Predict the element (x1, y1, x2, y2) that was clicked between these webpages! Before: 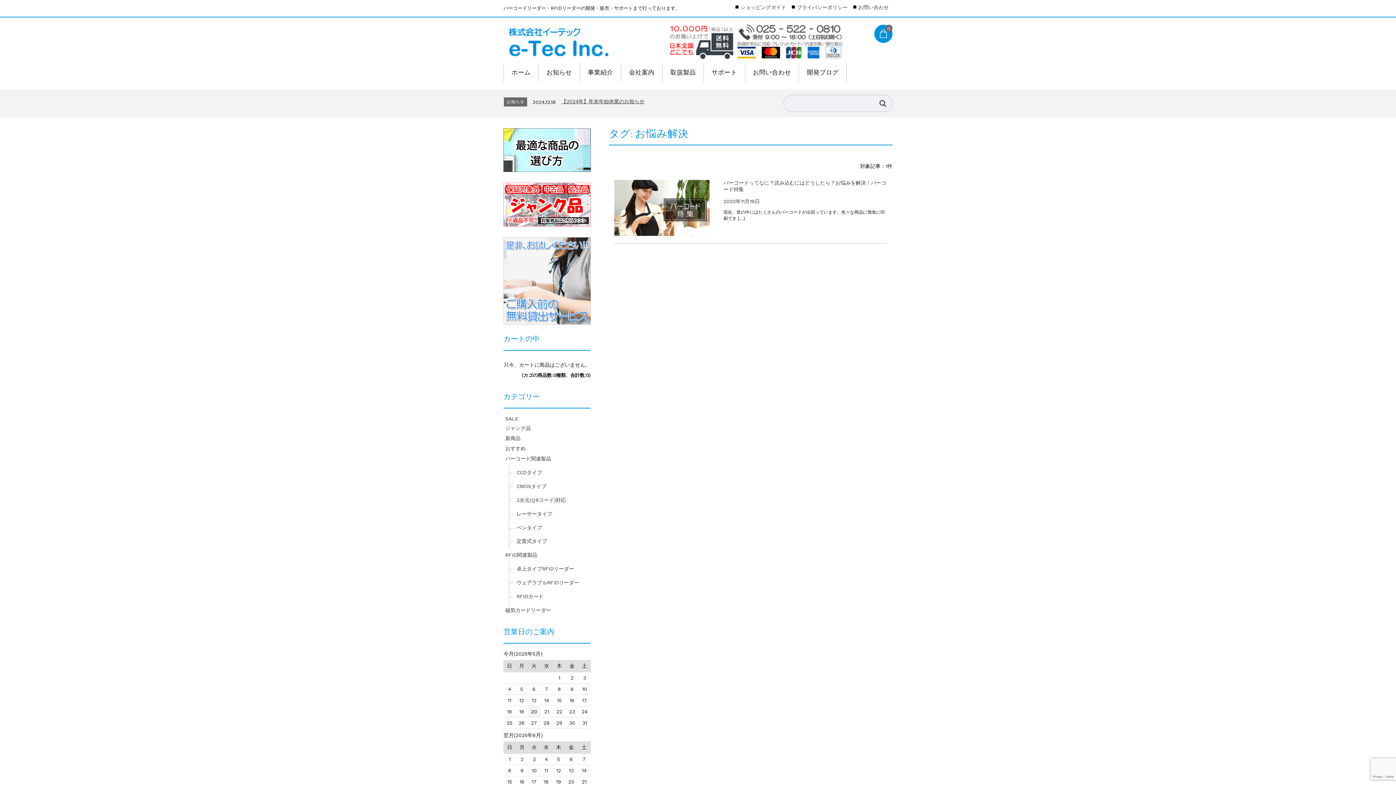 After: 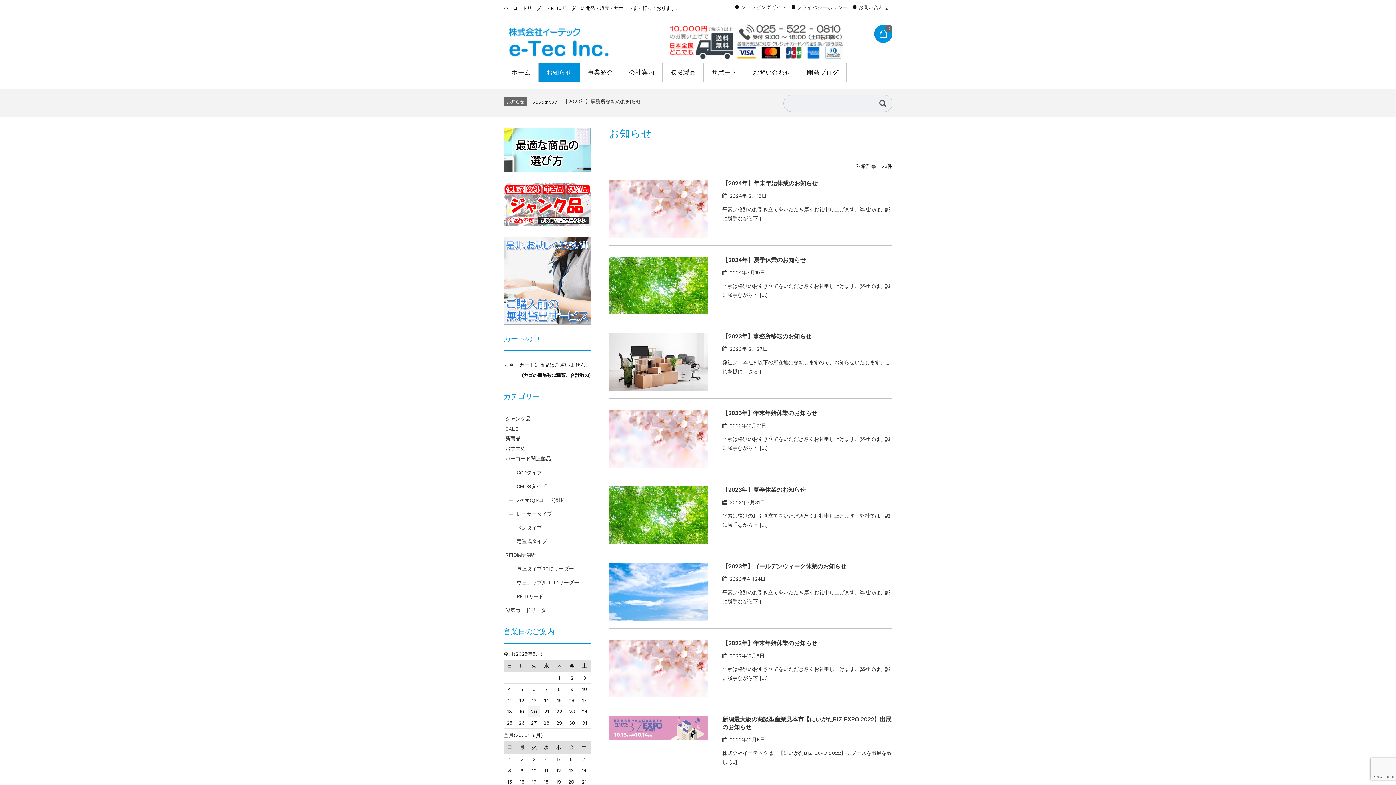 Action: bbox: (538, 62, 579, 82) label: お知らせ